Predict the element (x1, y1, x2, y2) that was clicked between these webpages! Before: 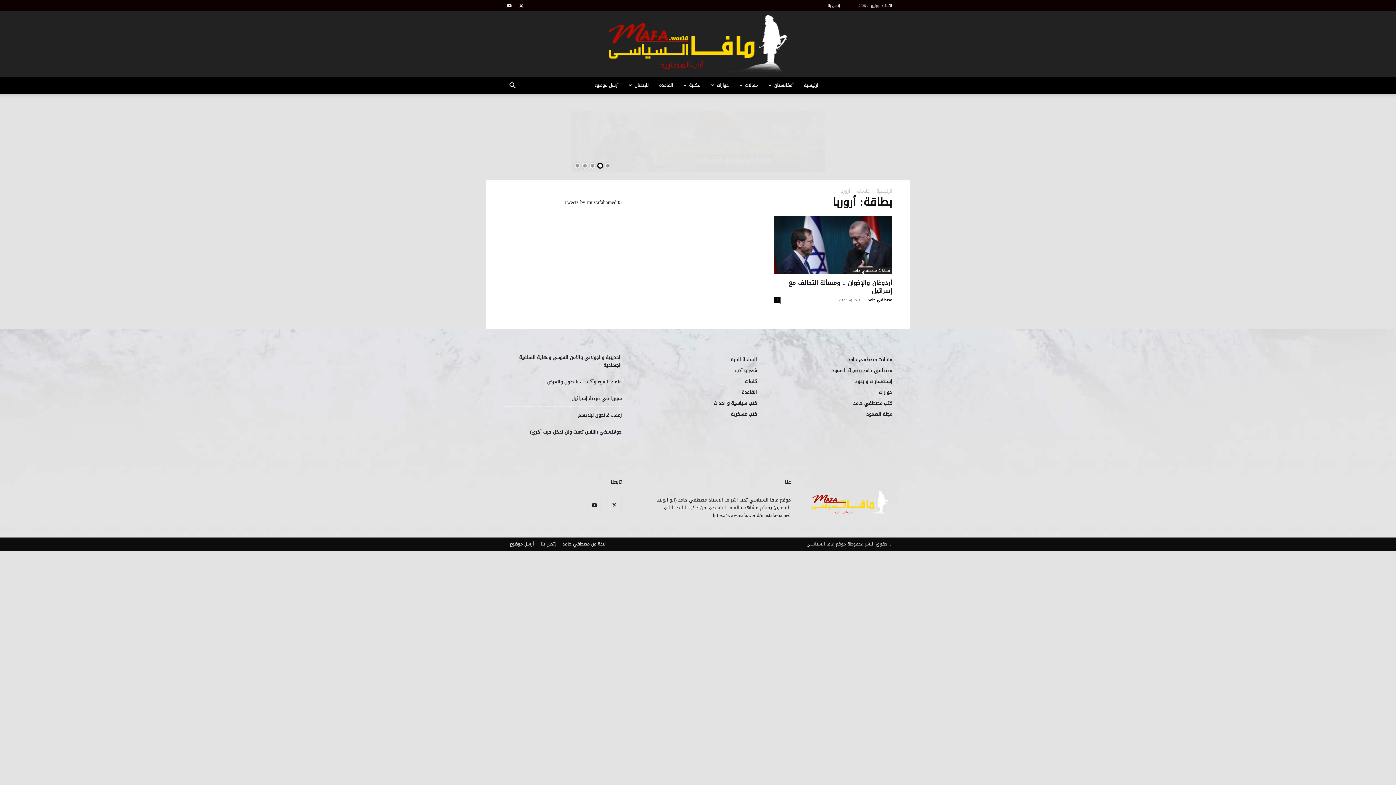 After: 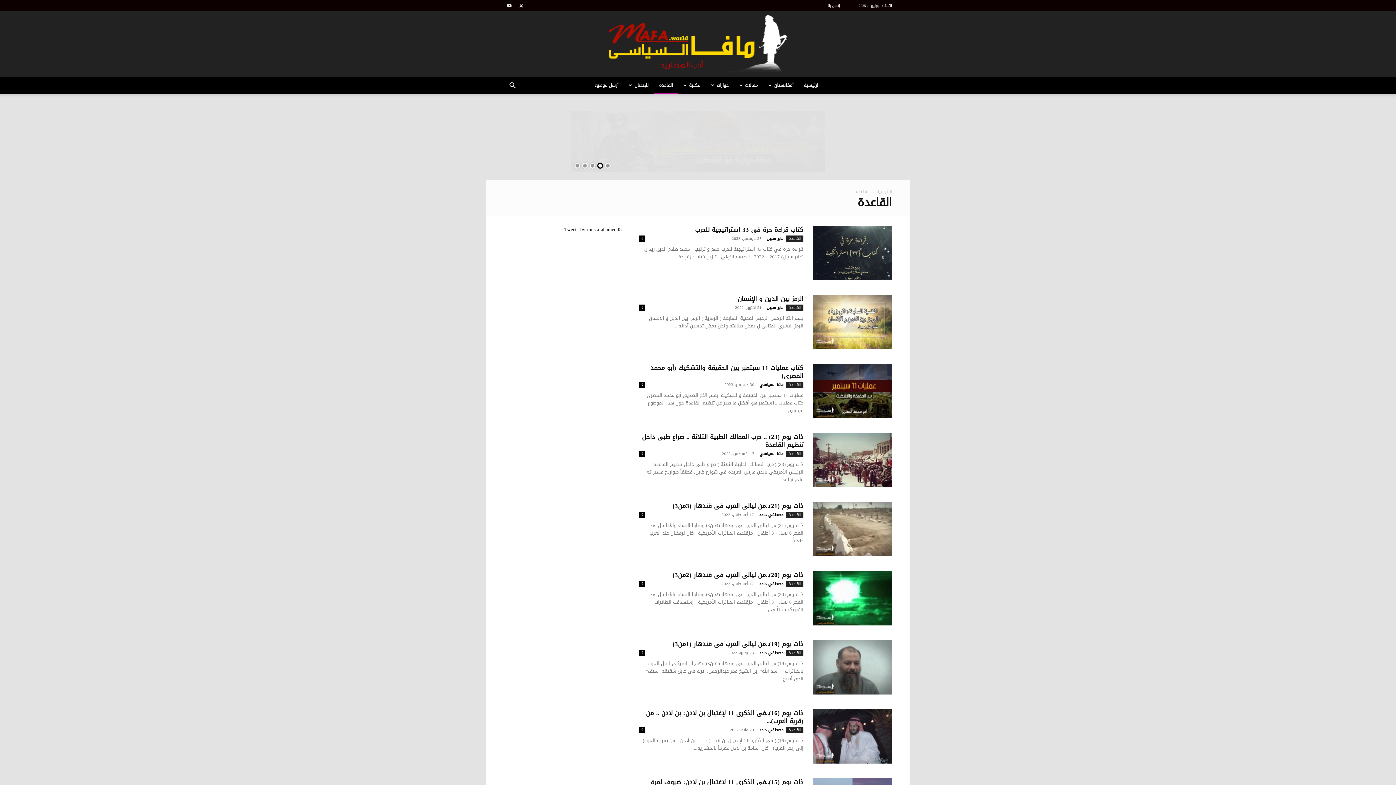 Action: bbox: (654, 76, 678, 94) label: القاعدة